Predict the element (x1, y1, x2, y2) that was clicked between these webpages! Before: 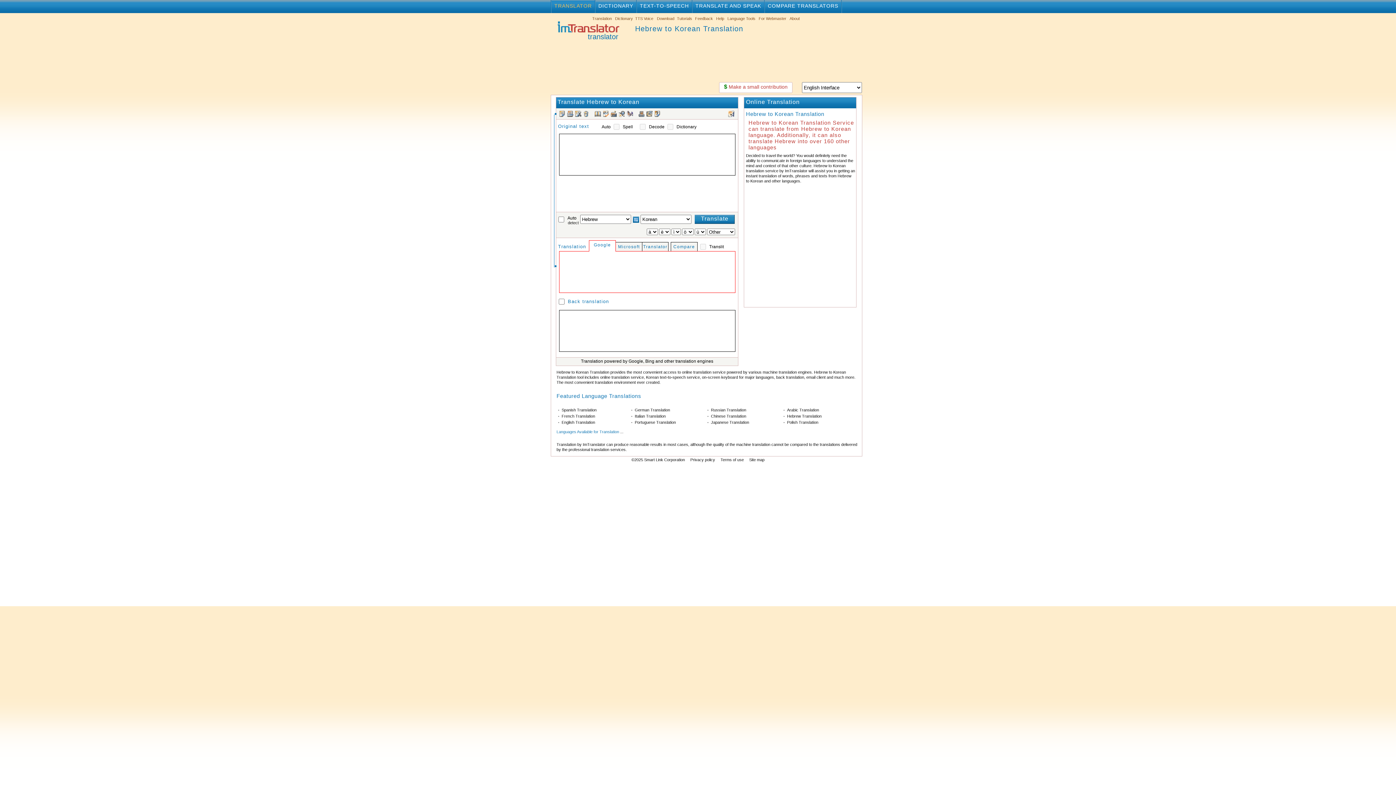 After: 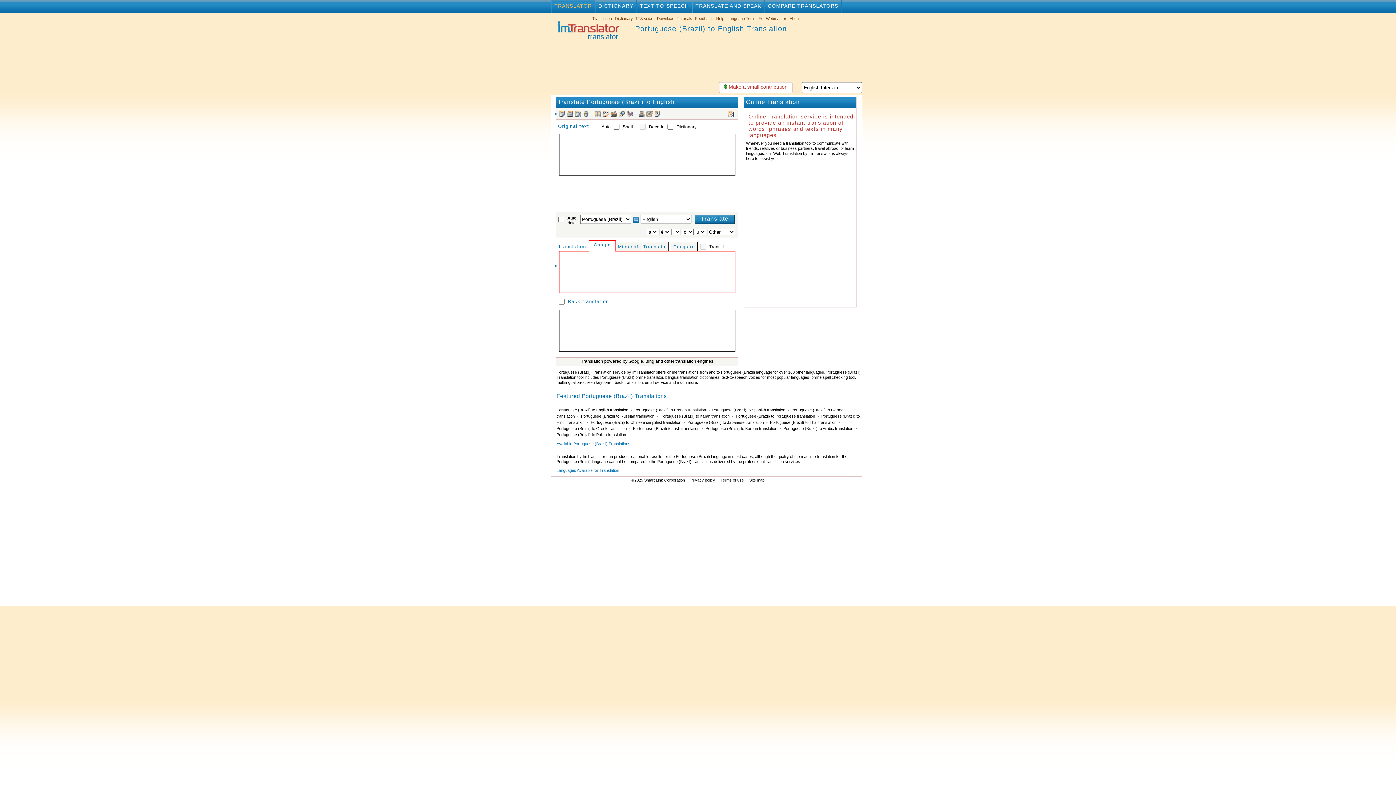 Action: label: Portuguese Translation bbox: (634, 420, 676, 424)